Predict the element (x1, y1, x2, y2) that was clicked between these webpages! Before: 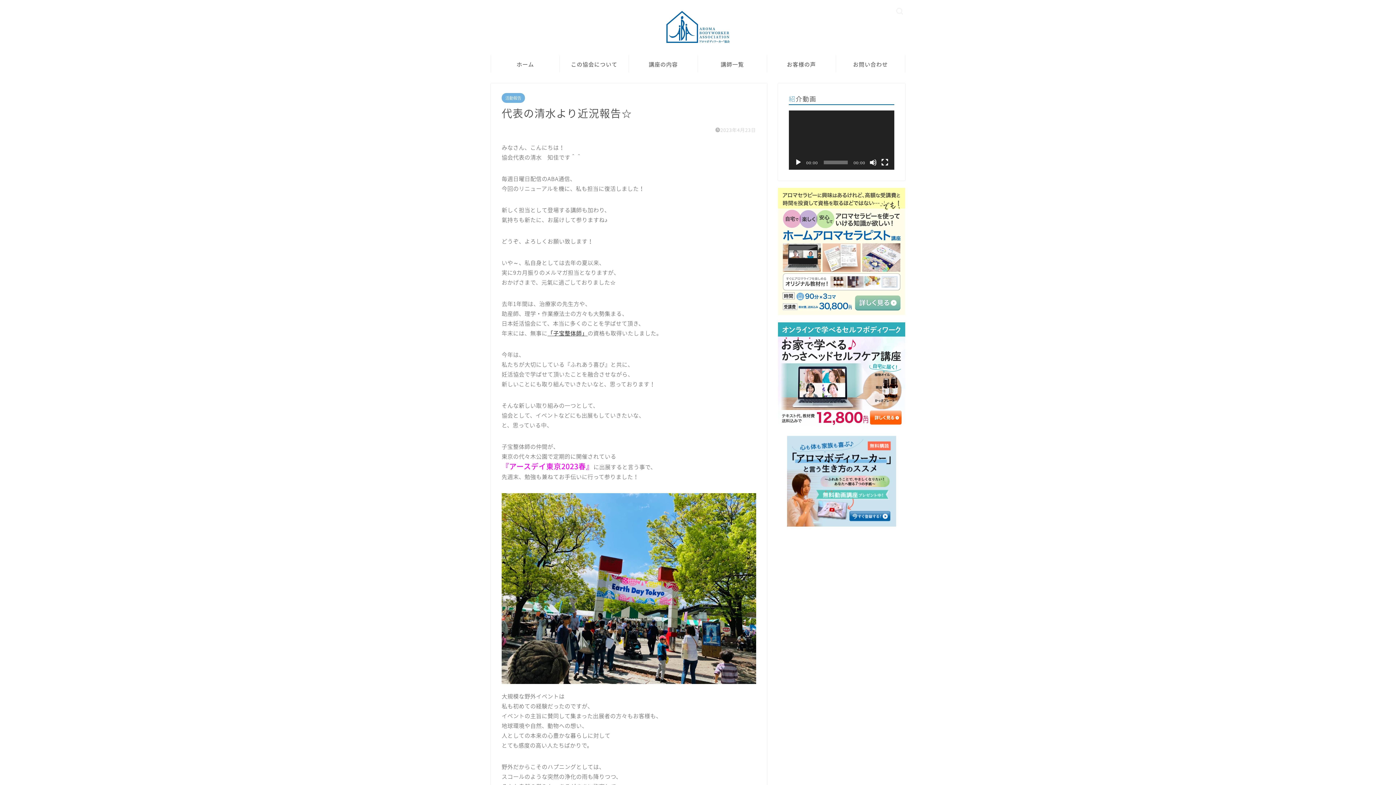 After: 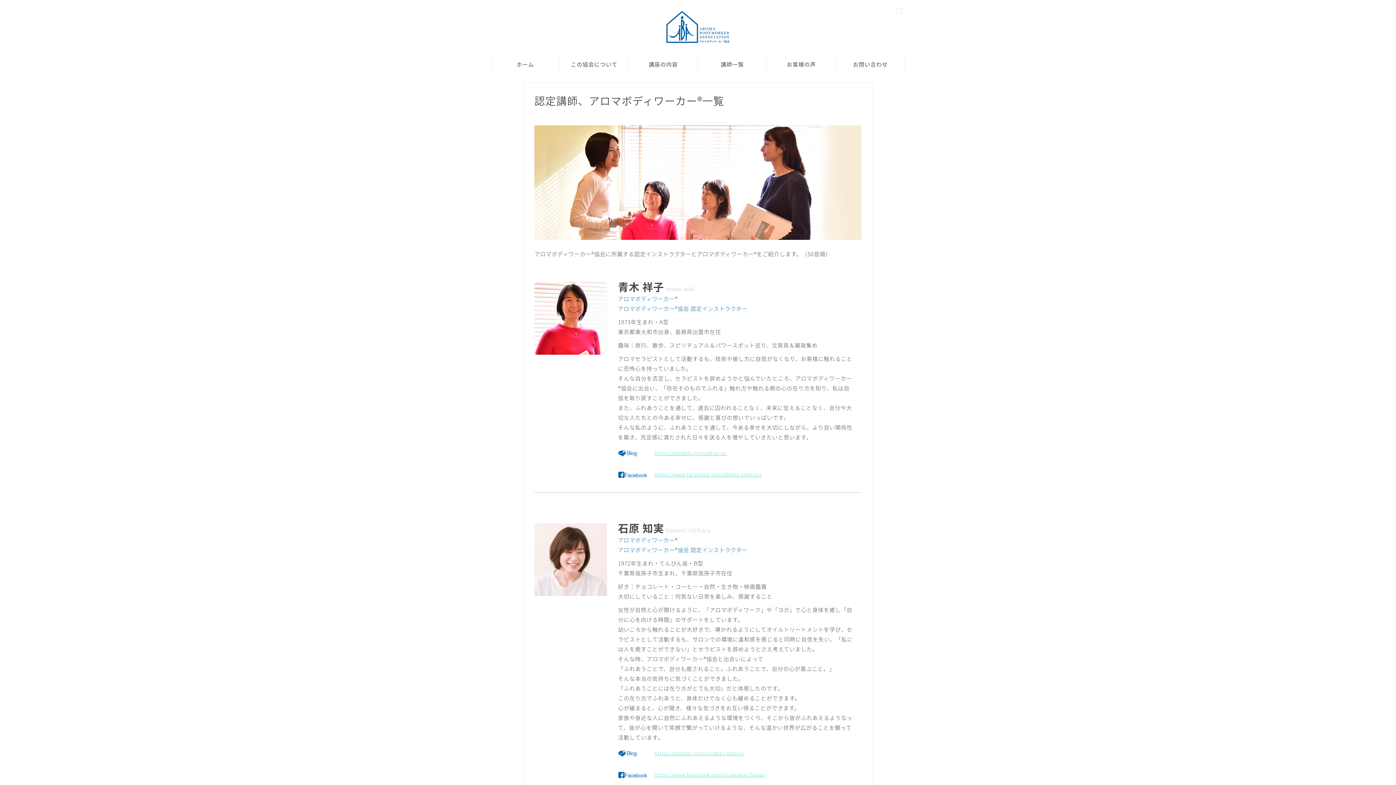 Action: label: 講師一覧 bbox: (698, 55, 766, 72)